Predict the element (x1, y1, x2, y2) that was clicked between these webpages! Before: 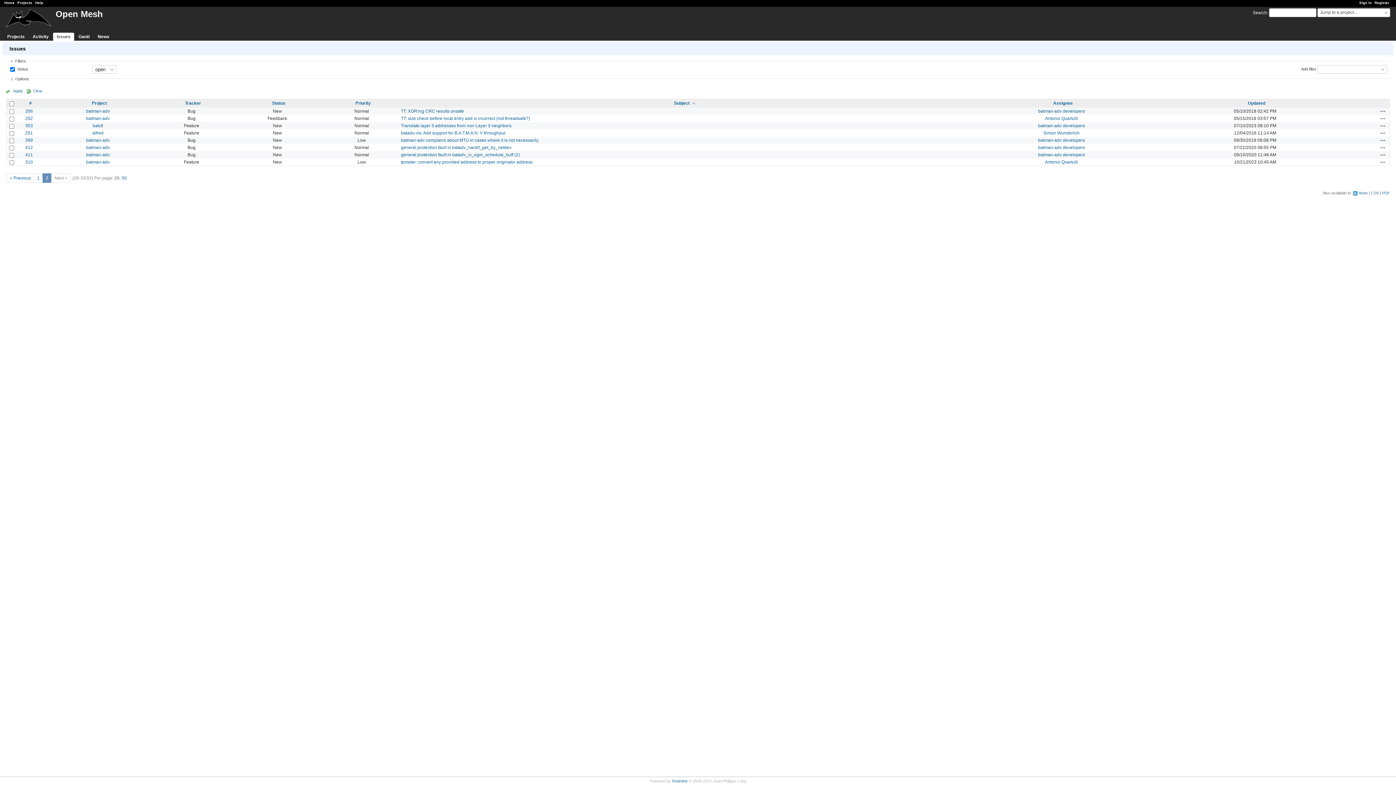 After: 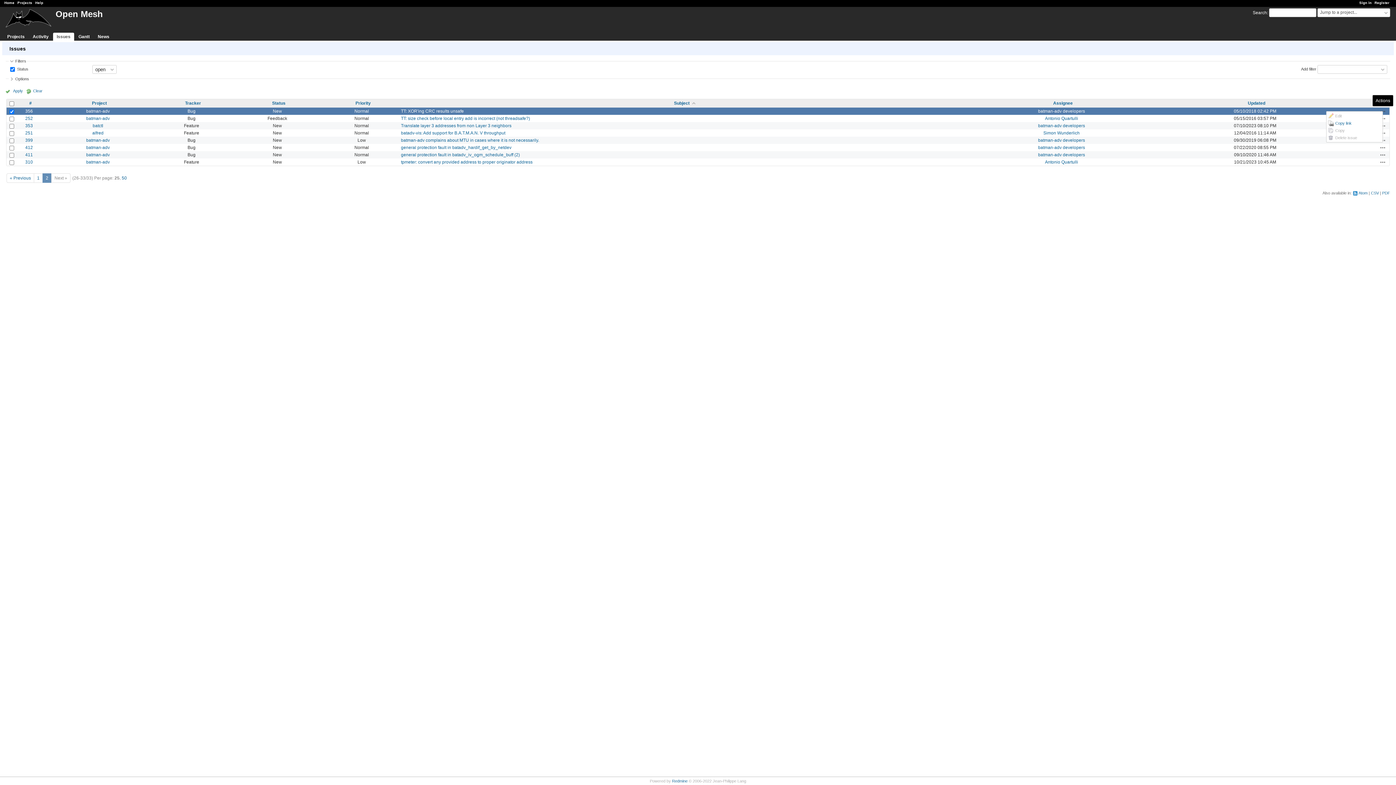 Action: bbox: (1380, 108, 1386, 114) label: Actions